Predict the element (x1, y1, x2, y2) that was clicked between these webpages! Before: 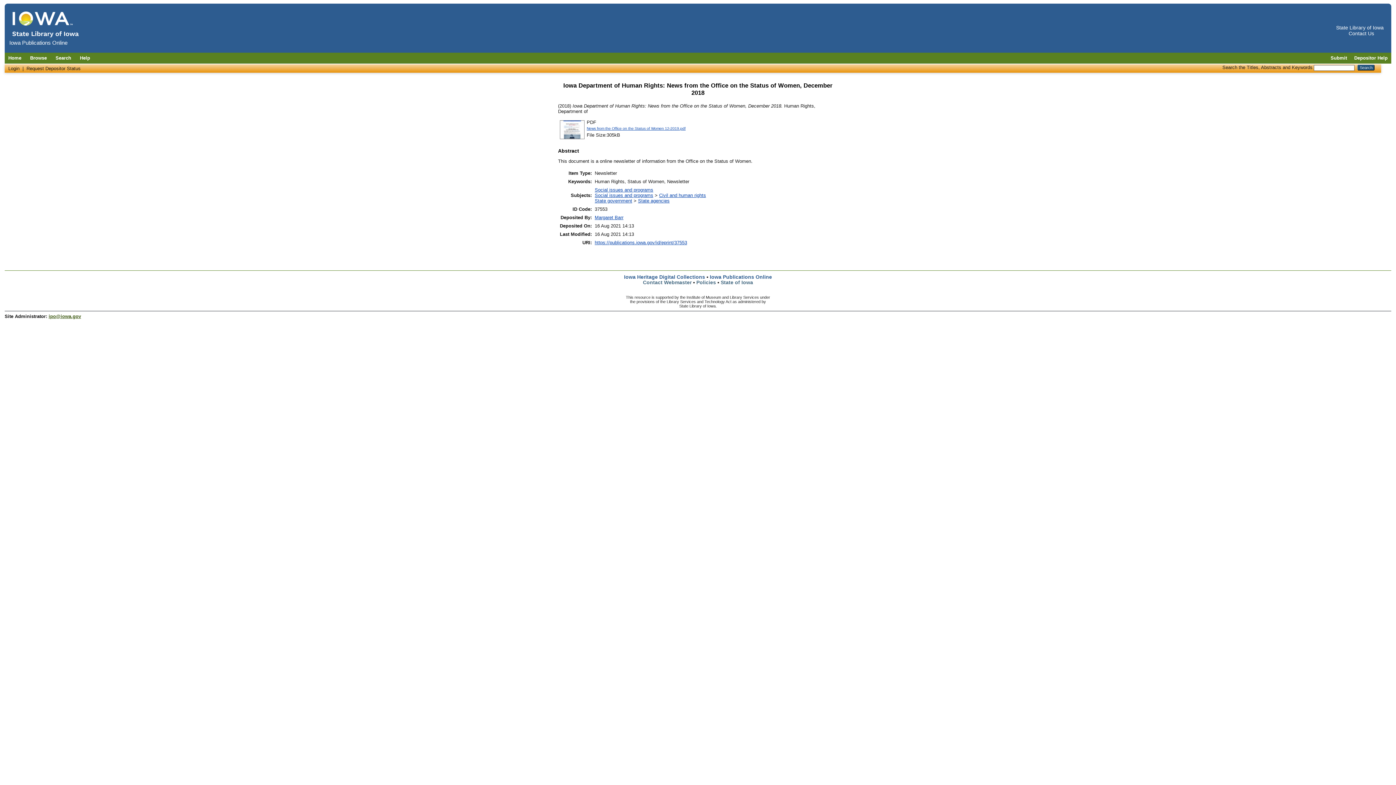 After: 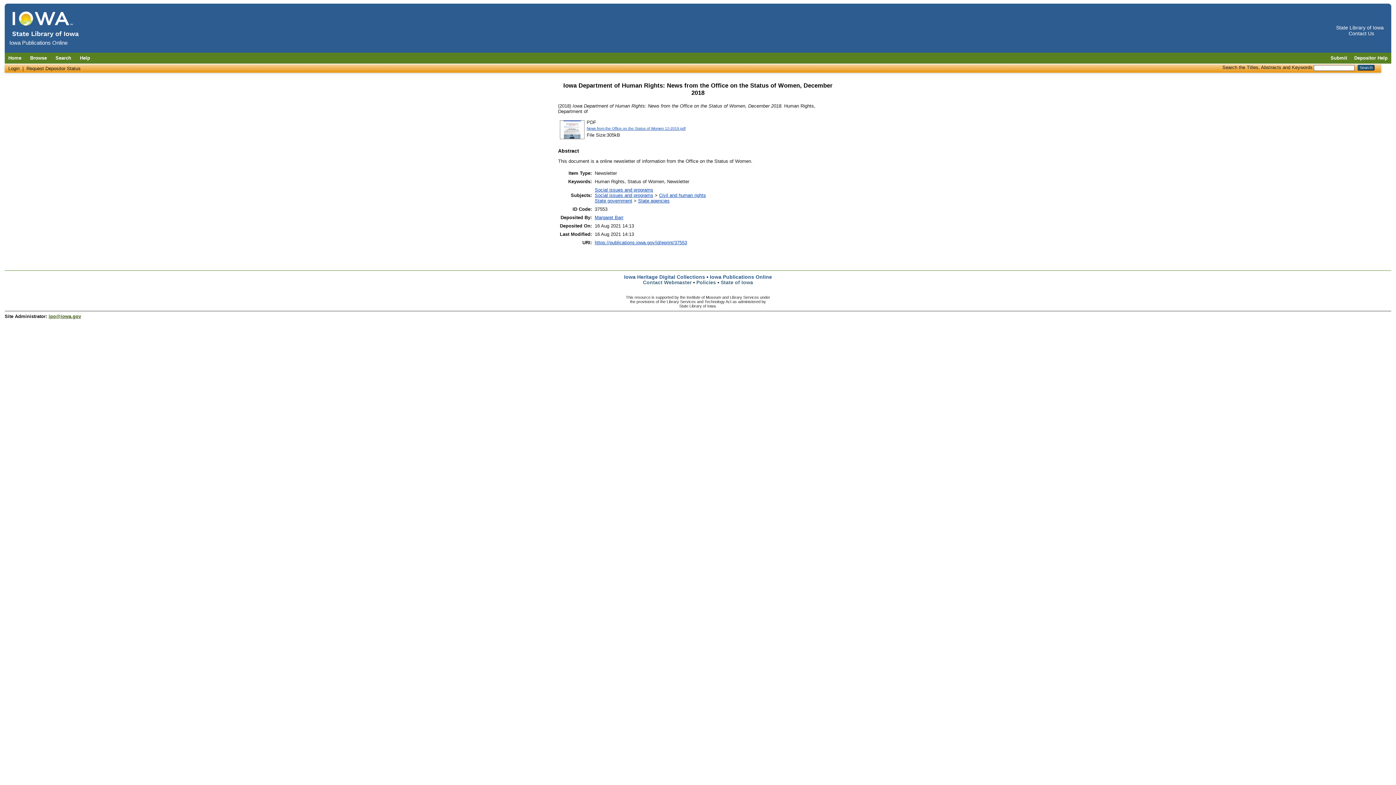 Action: label: Contact Us bbox: (1349, 30, 1374, 36)